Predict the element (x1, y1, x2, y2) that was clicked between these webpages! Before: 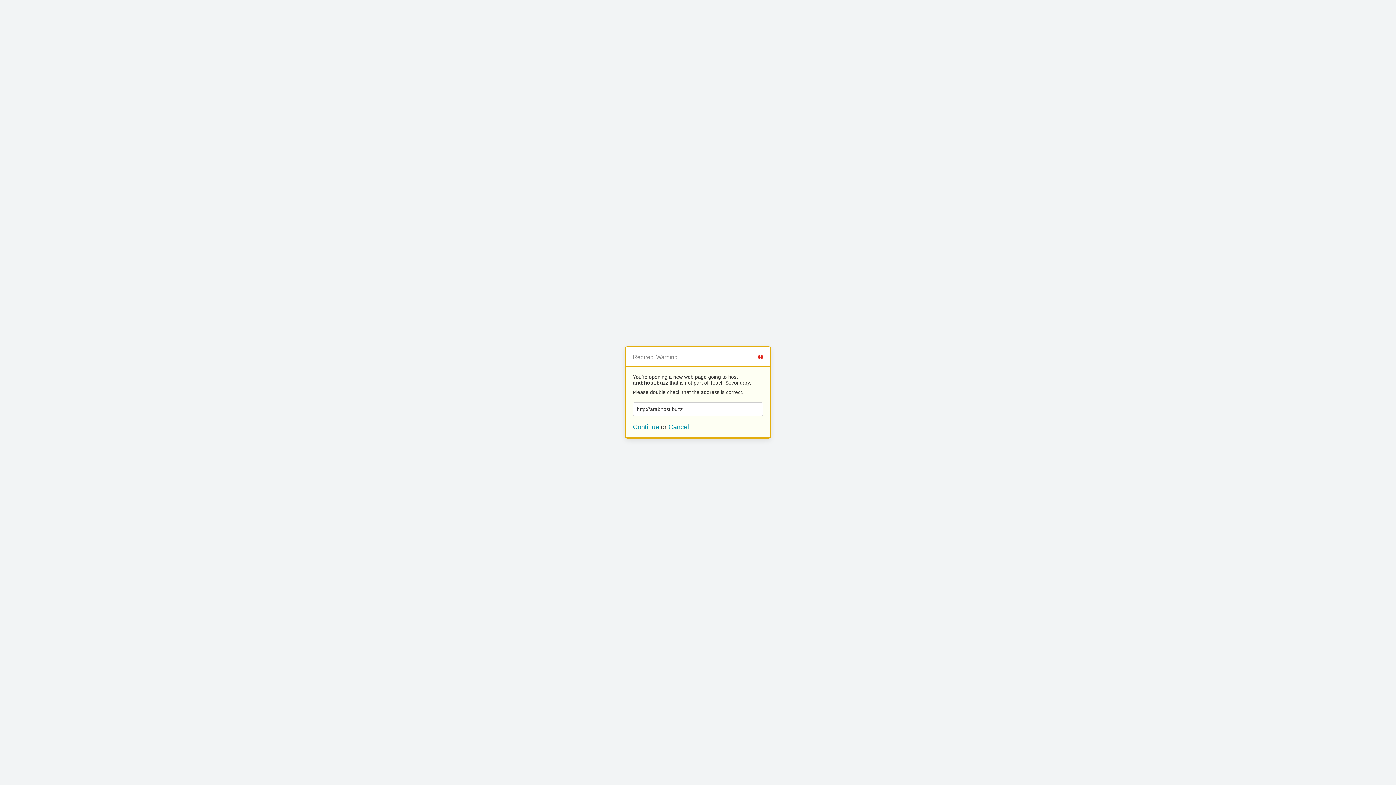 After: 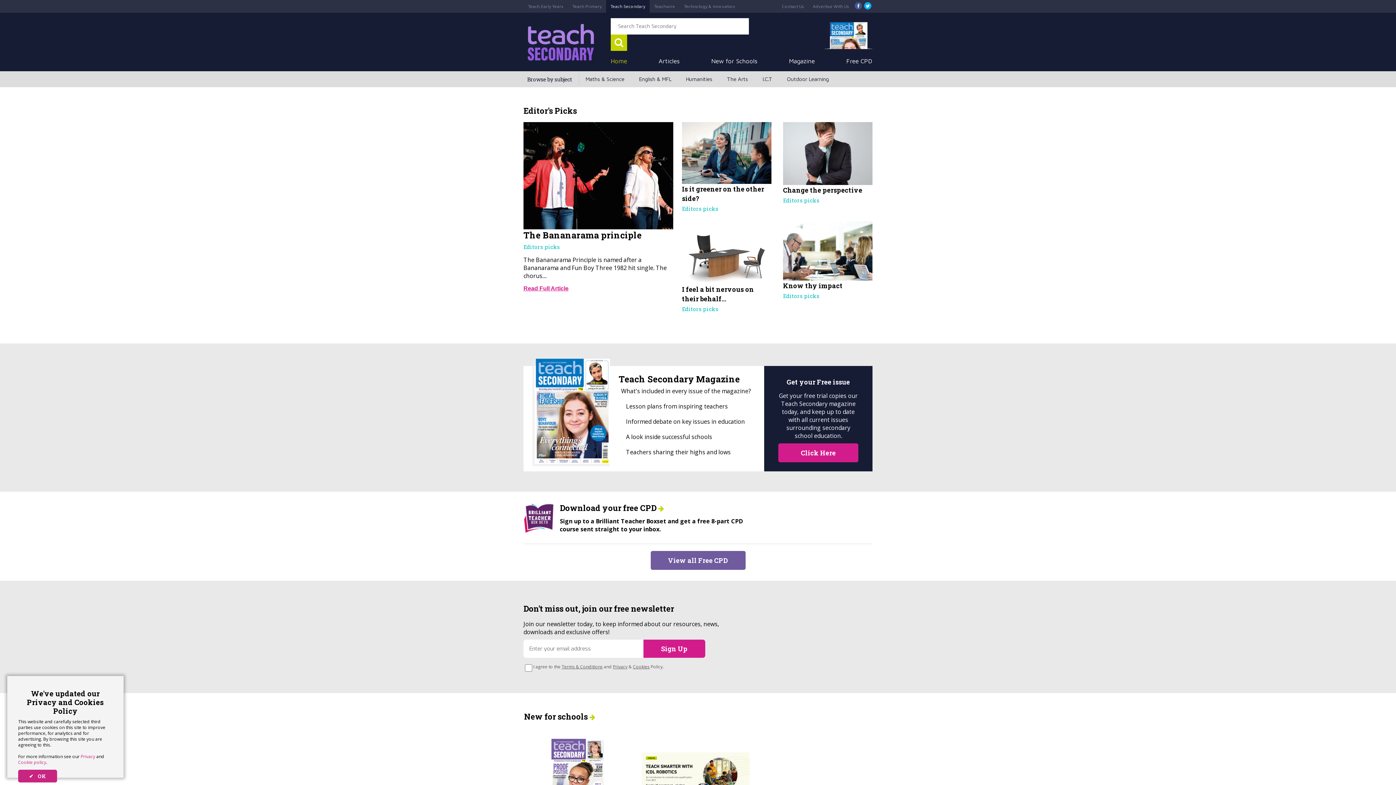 Action: label: Cancel bbox: (668, 423, 689, 430)